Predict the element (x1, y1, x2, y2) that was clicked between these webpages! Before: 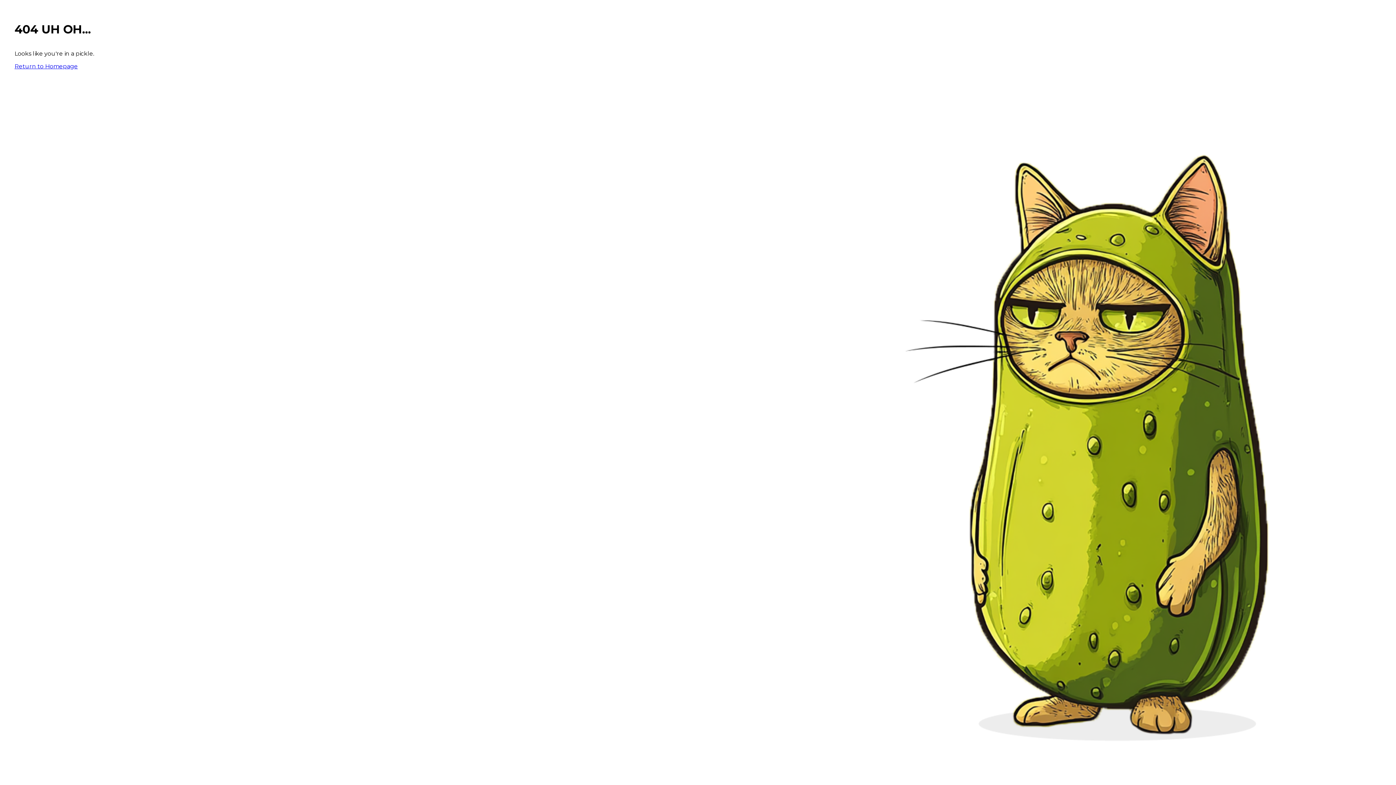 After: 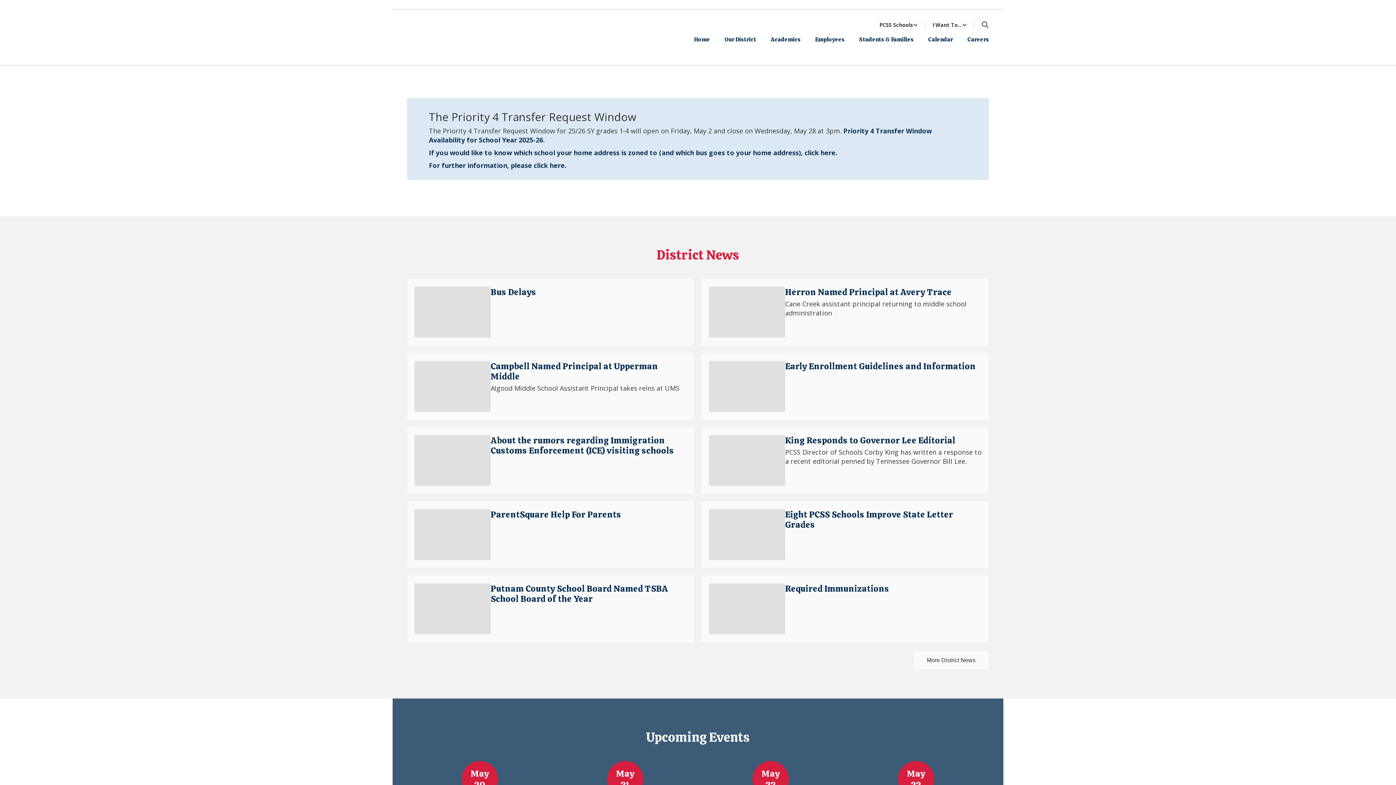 Action: label: Return to Homepage bbox: (14, 62, 77, 69)